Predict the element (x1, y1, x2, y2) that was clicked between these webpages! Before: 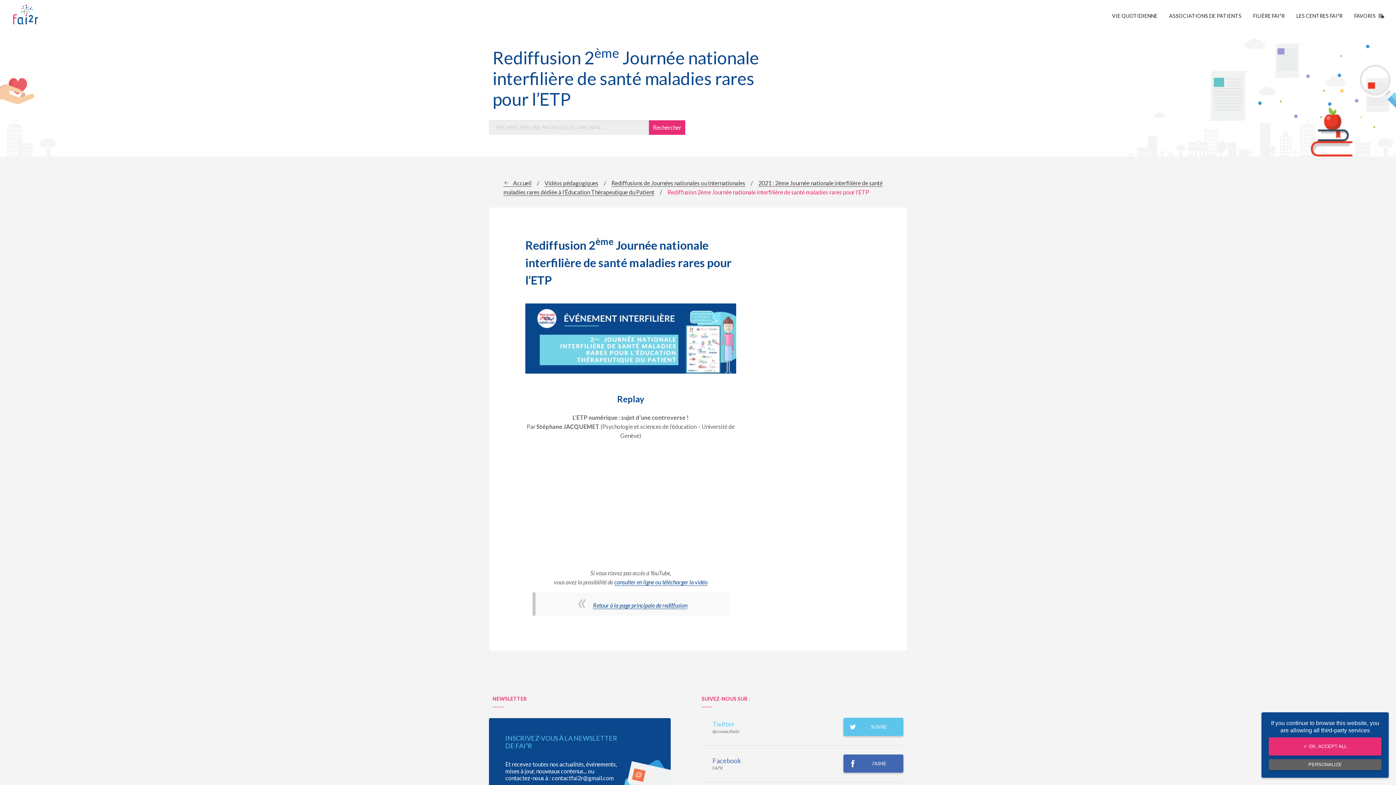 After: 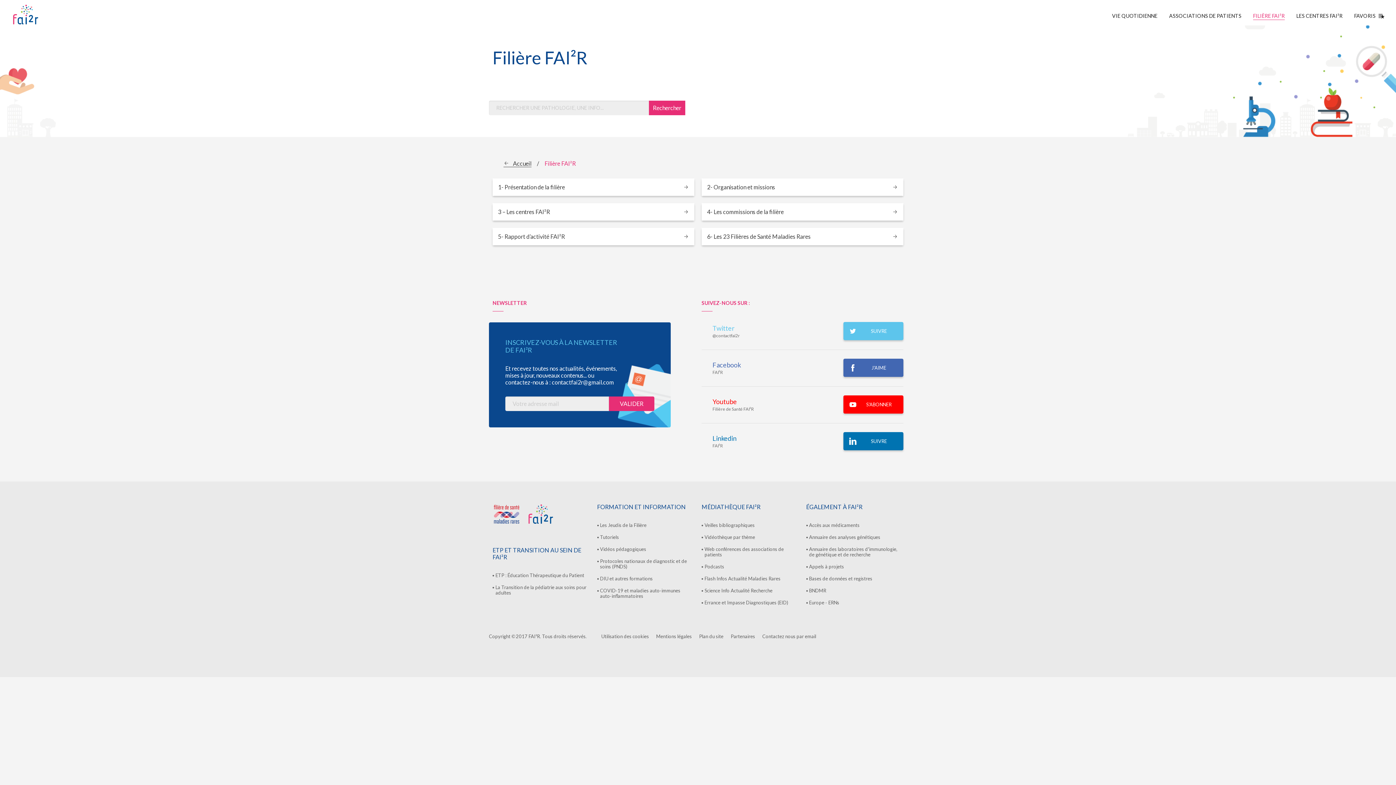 Action: label: FILIÈRE FAI²R bbox: (1247, 12, 1290, 20)